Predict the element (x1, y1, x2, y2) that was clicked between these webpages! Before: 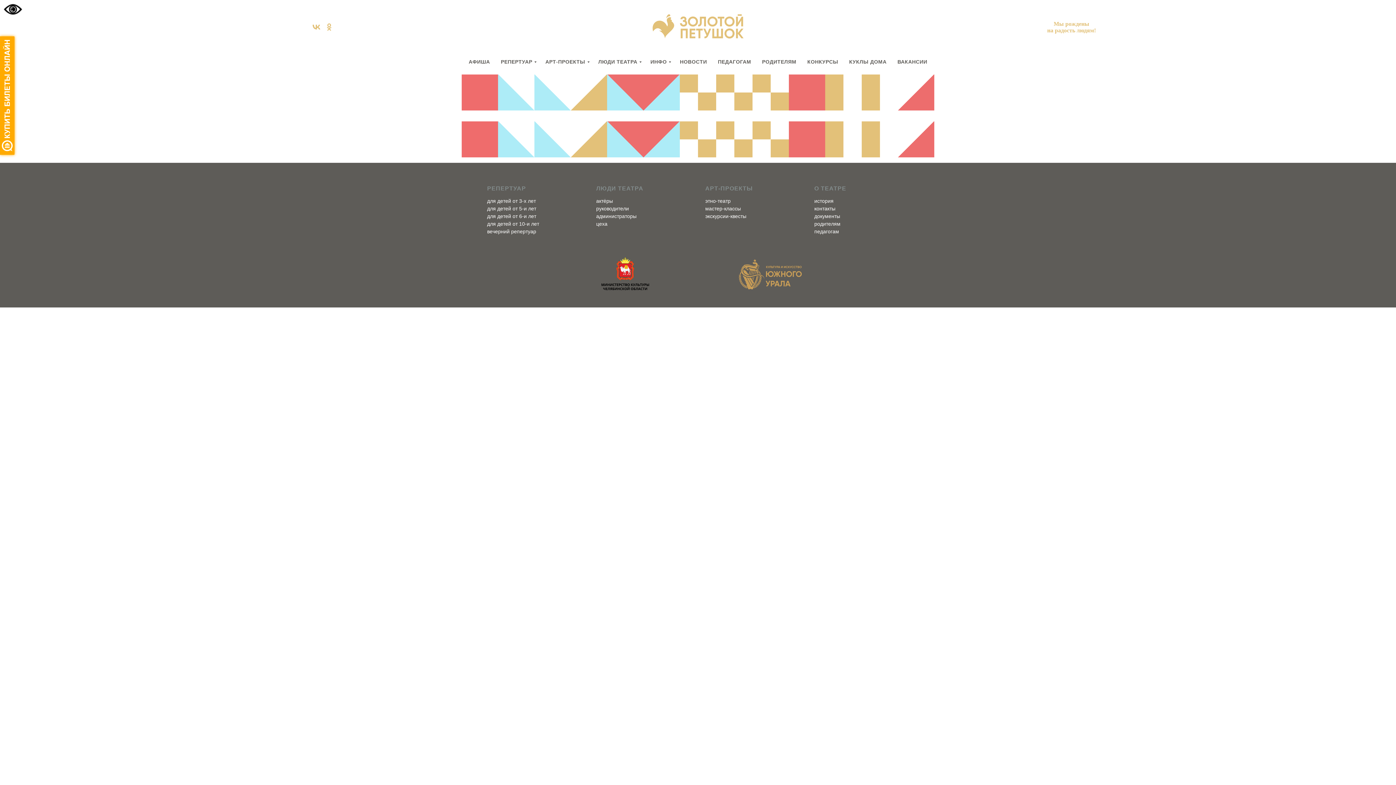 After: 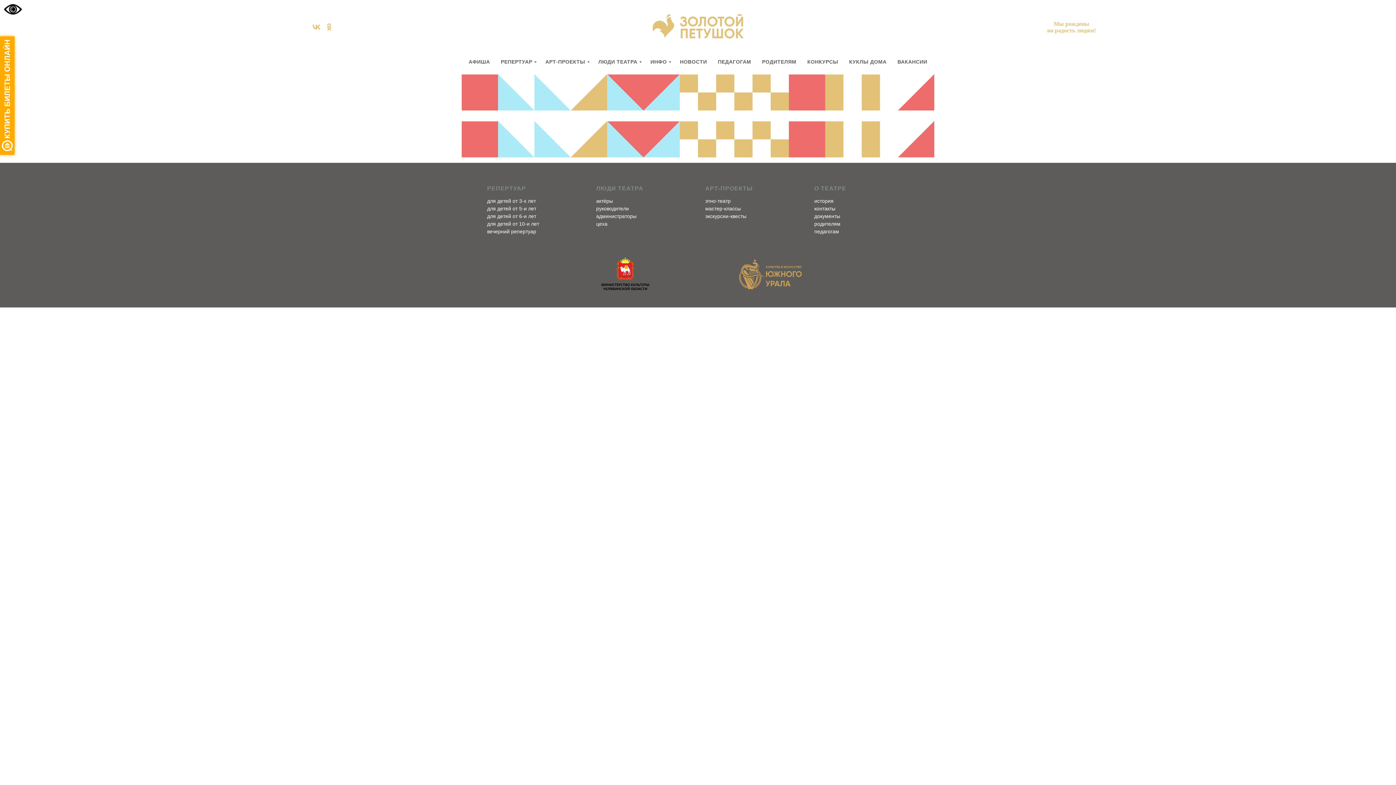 Action: label: цеха bbox: (596, 221, 607, 226)